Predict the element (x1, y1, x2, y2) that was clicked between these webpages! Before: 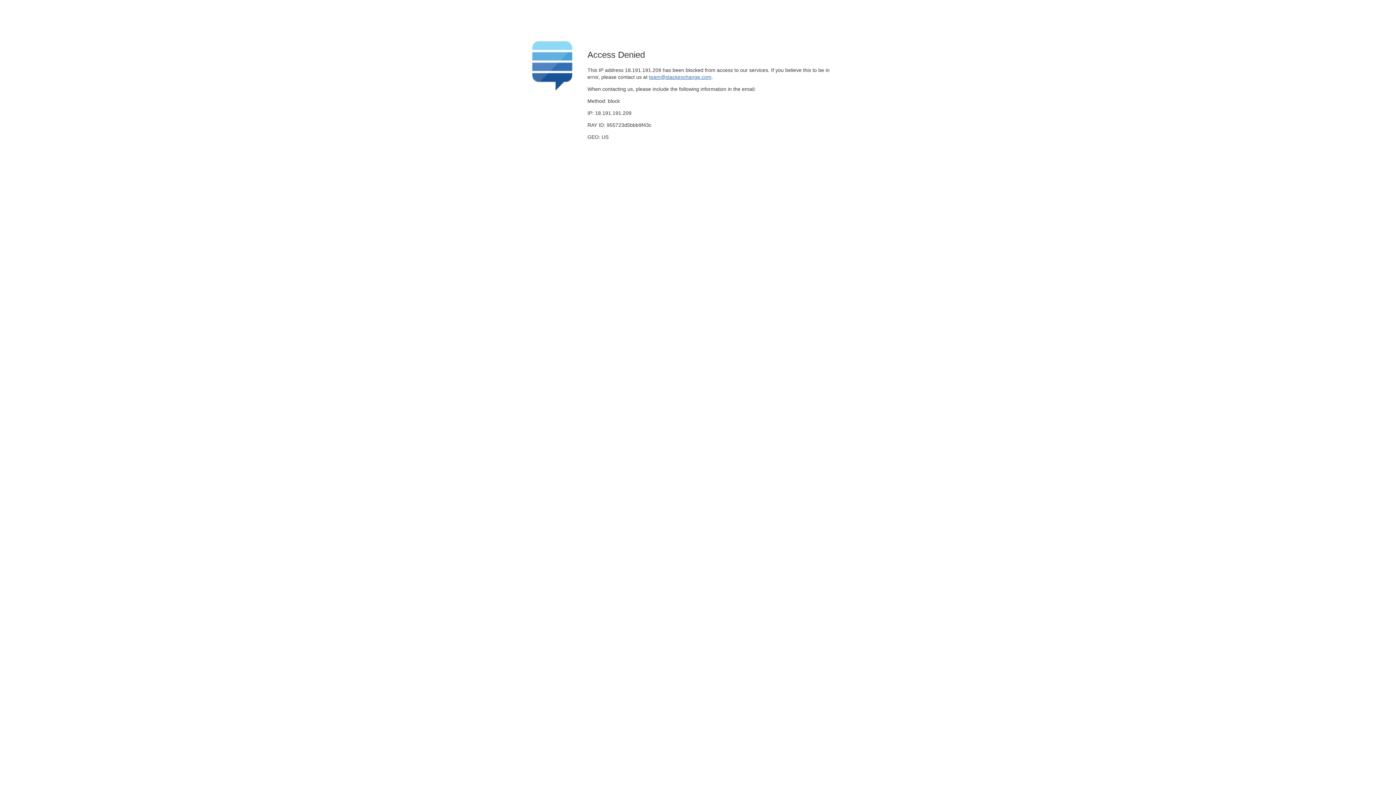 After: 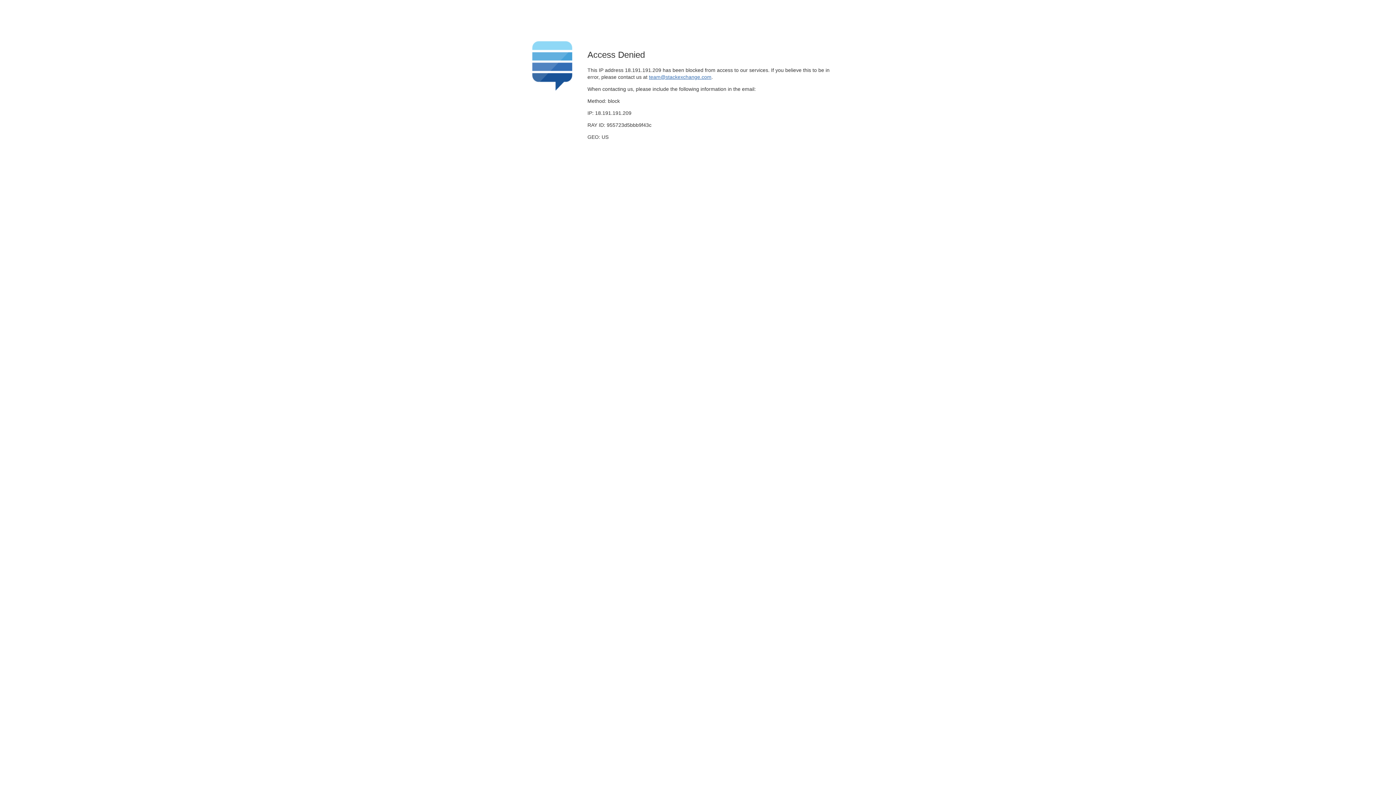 Action: label: team@stackexchange.com bbox: (649, 74, 711, 79)